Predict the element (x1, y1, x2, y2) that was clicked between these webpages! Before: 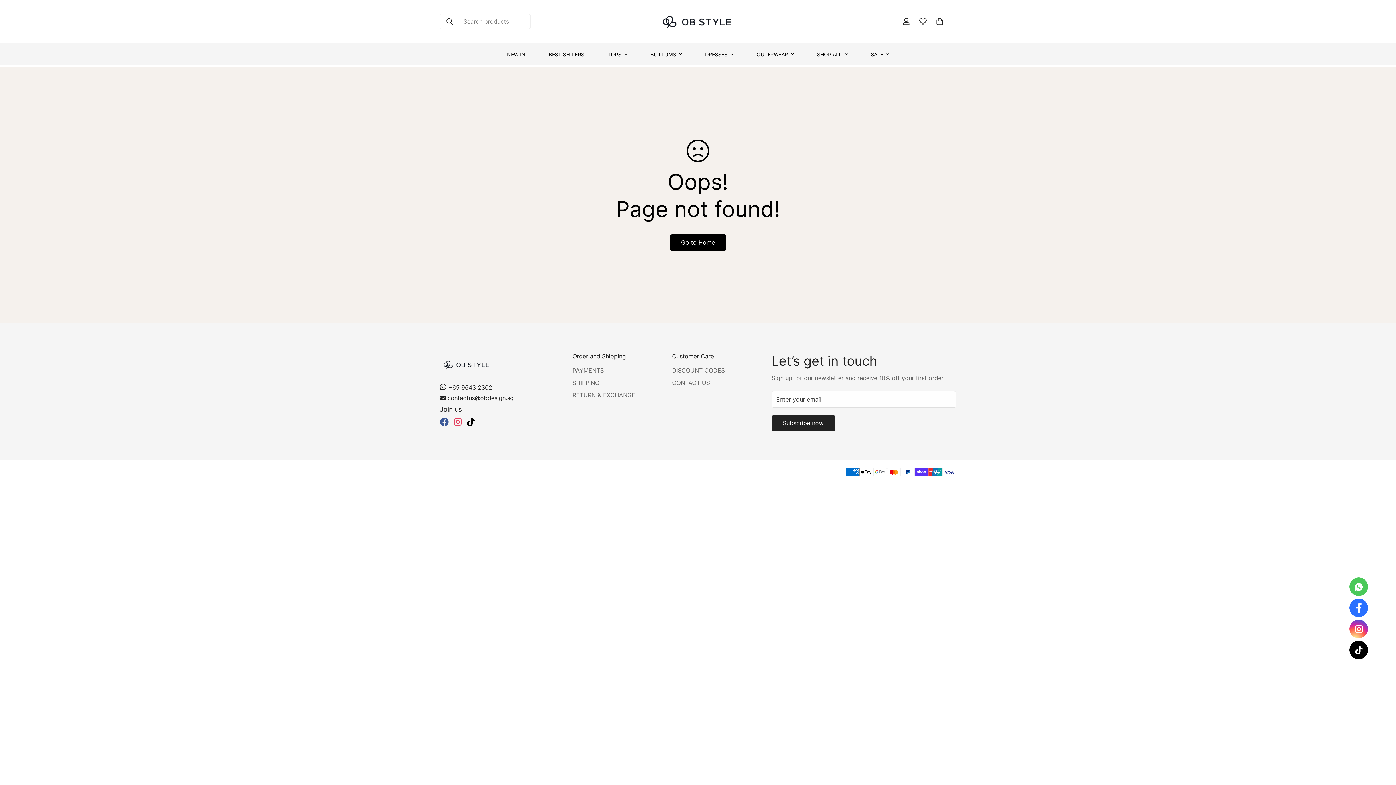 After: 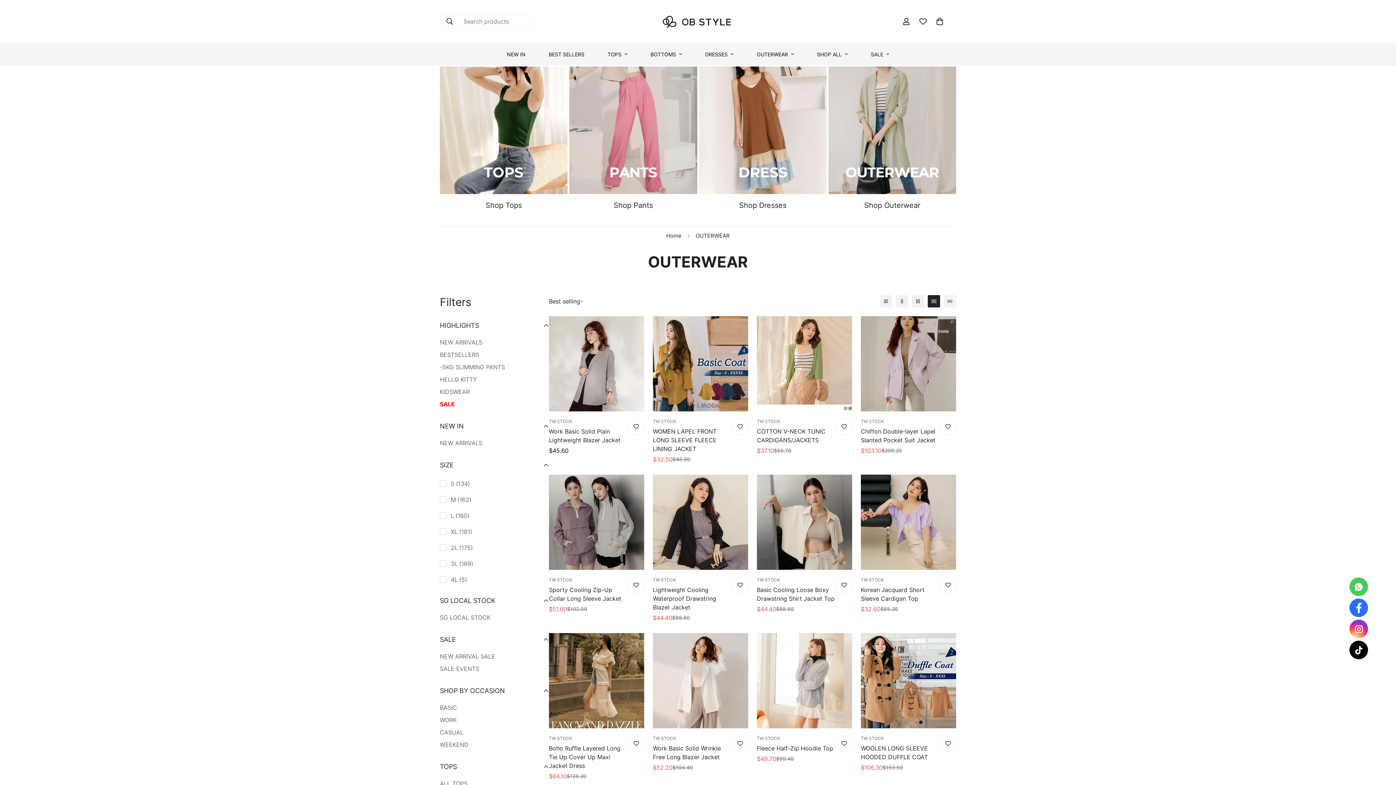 Action: label: OUTERWEAR bbox: (745, 43, 805, 65)